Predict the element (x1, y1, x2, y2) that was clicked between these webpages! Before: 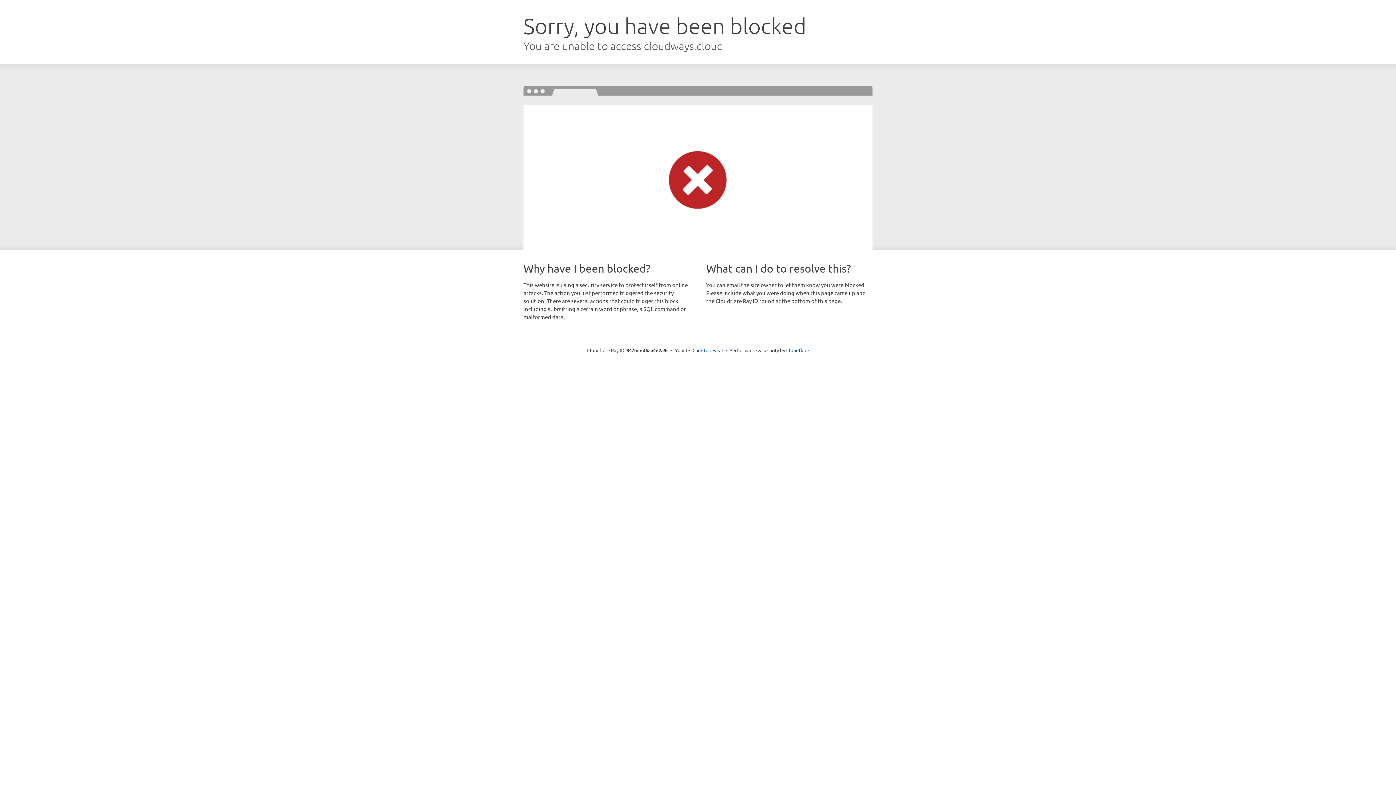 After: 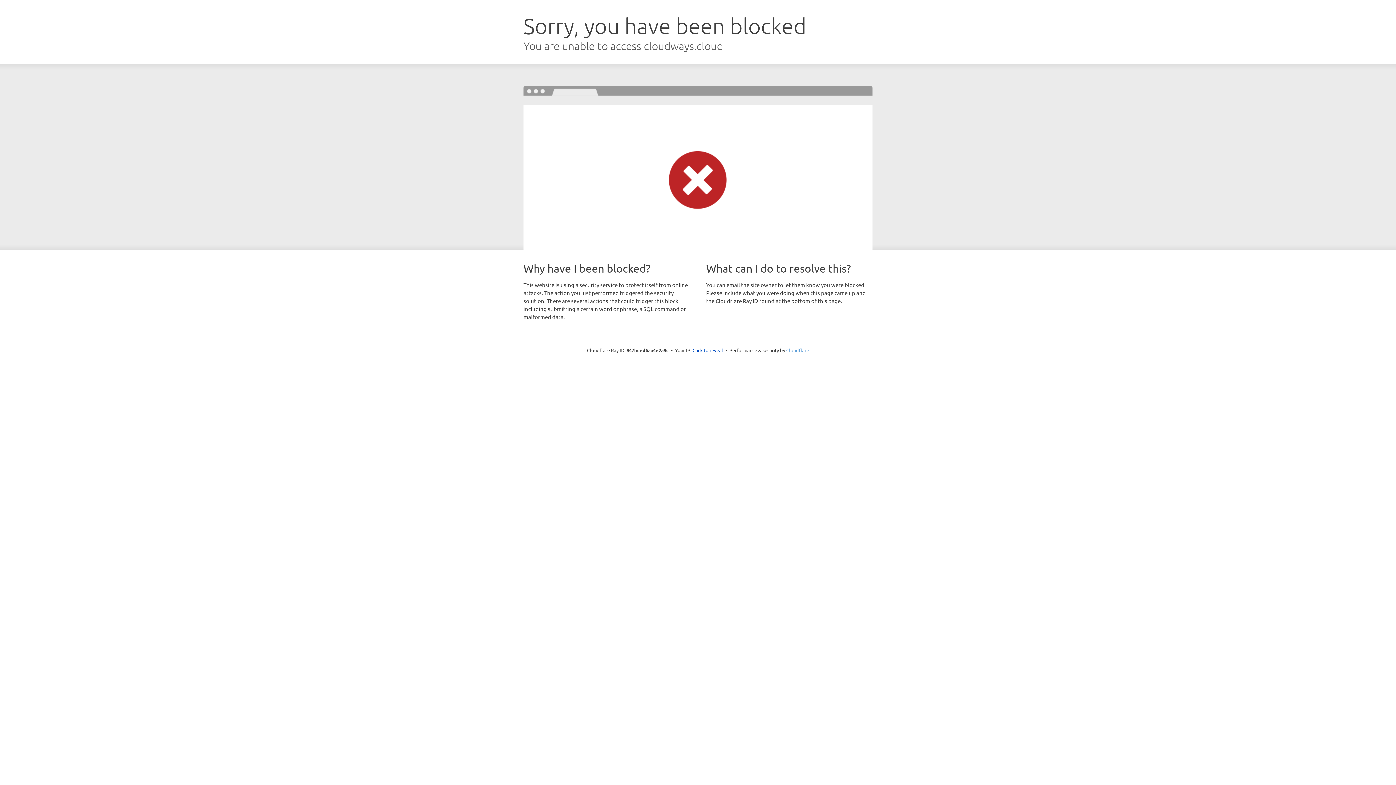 Action: bbox: (786, 347, 809, 353) label: Cloudflare